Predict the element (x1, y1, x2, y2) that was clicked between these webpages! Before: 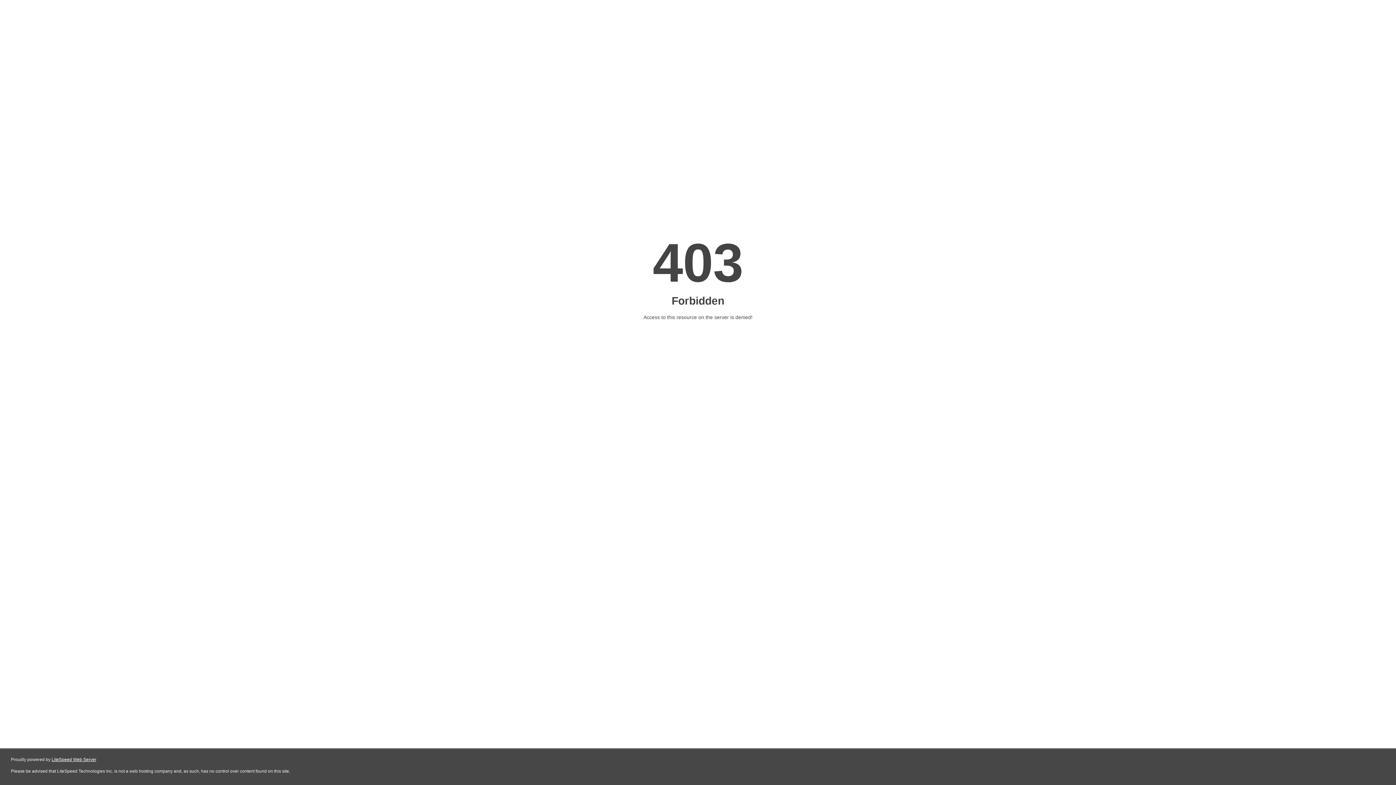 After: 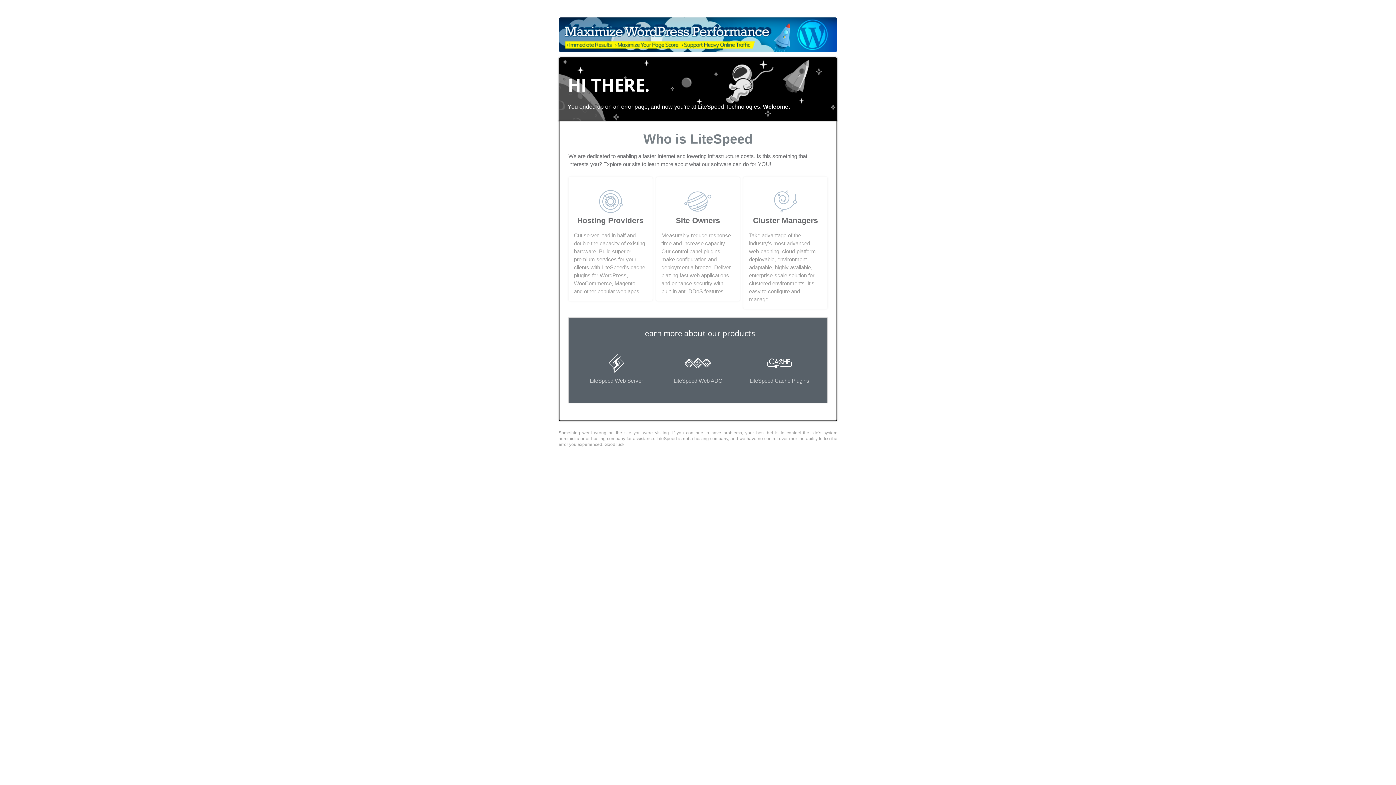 Action: bbox: (51, 757, 96, 762) label: LiteSpeed Web Server